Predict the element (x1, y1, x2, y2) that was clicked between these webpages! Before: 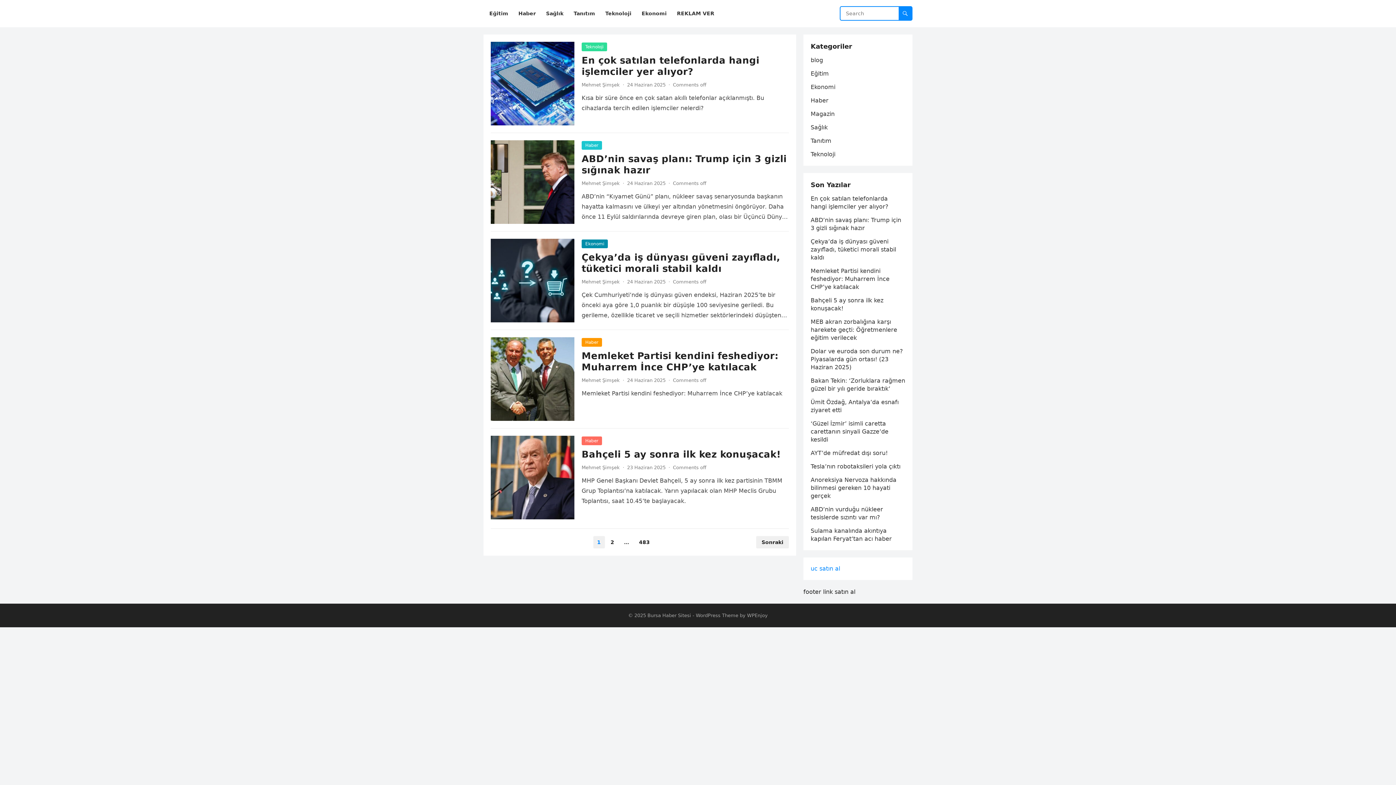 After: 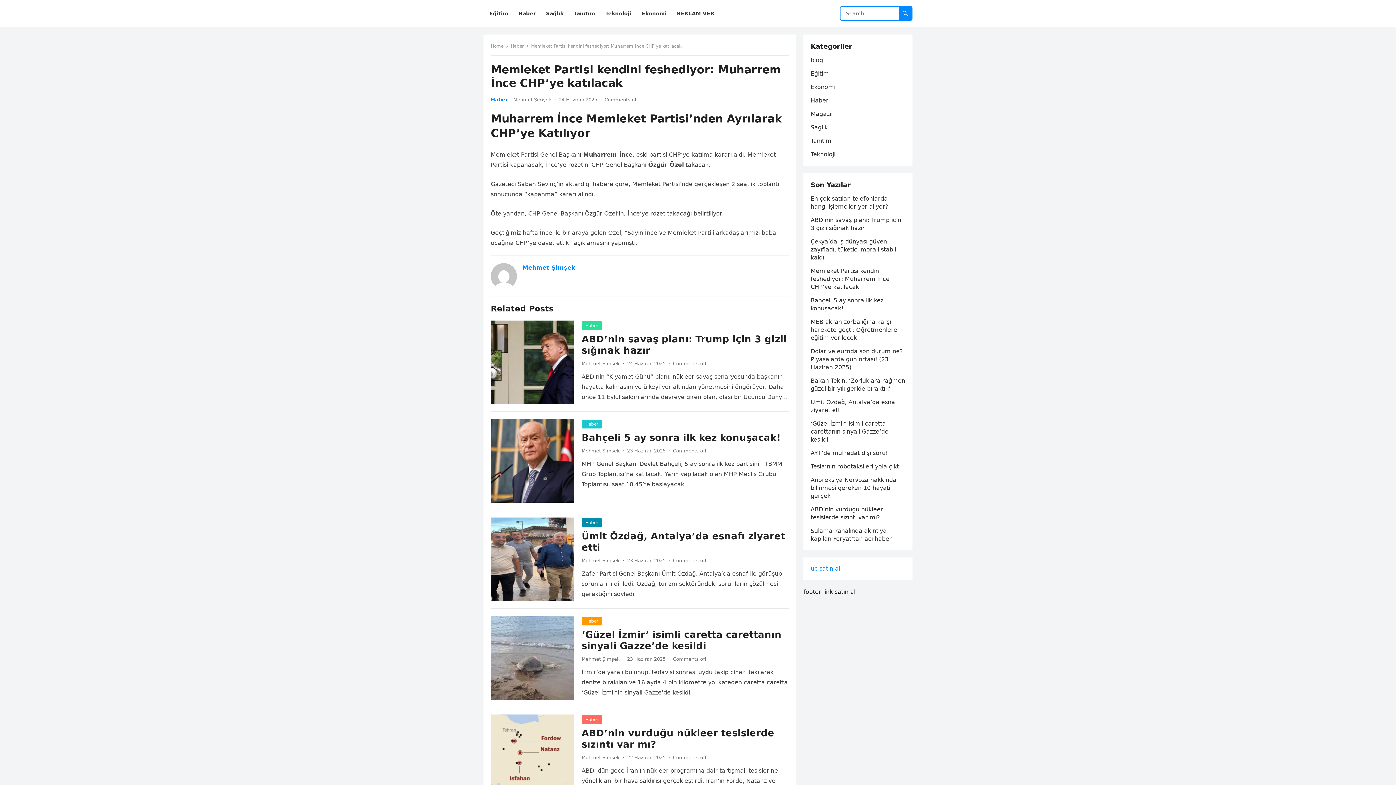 Action: label: Memleket Partisi kendini feshediyor: Muharrem İnce CHP’ye katılacak bbox: (581, 350, 778, 372)